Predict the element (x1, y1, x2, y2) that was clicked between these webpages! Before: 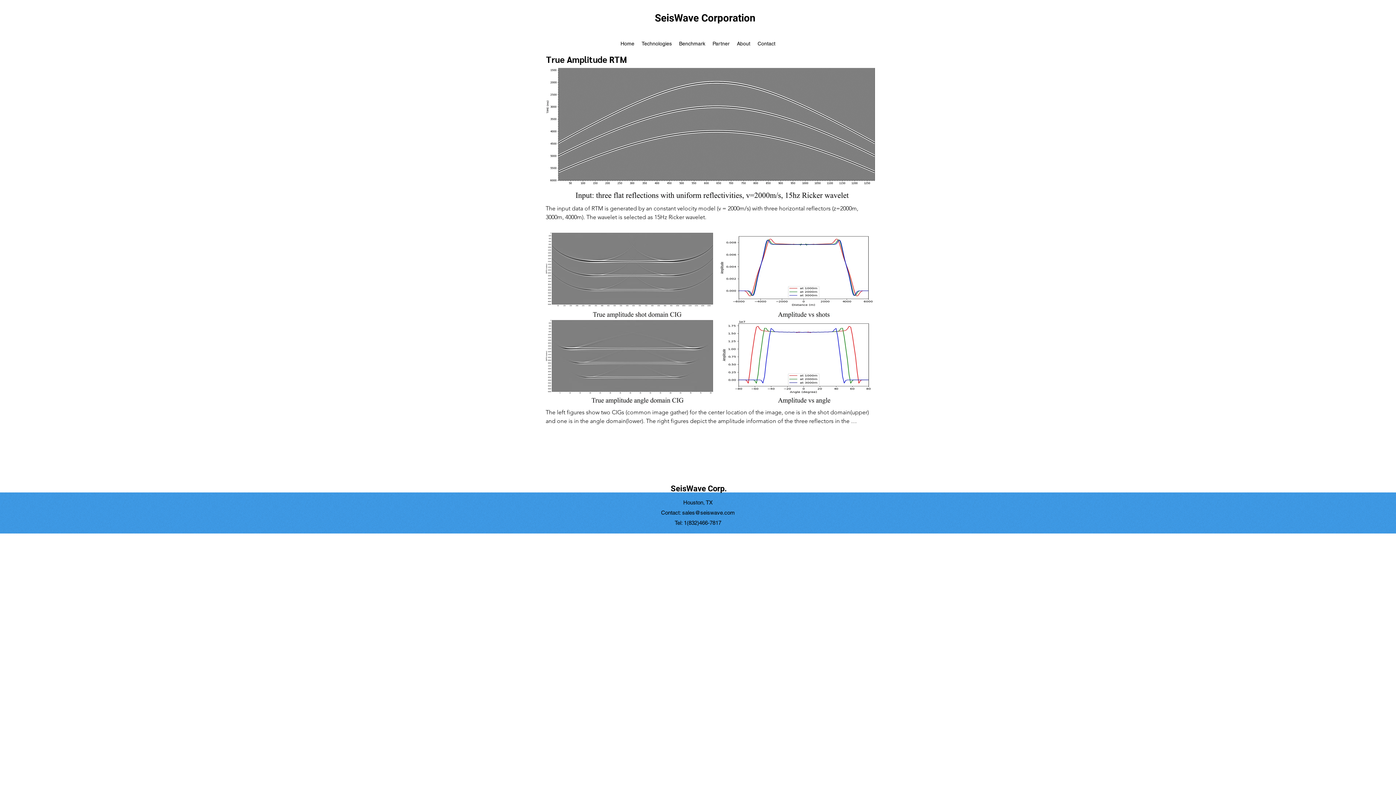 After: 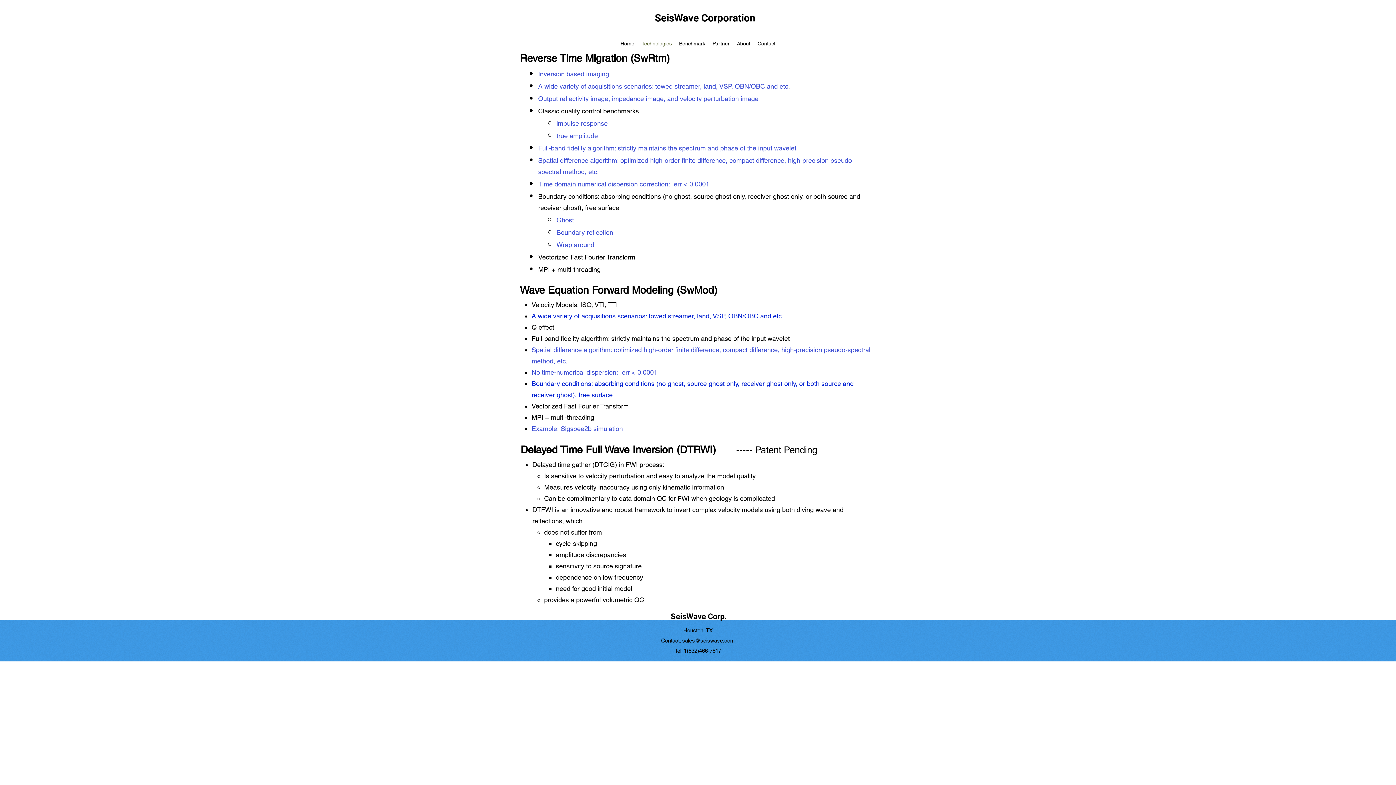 Action: bbox: (638, 38, 675, 49) label: Technologies